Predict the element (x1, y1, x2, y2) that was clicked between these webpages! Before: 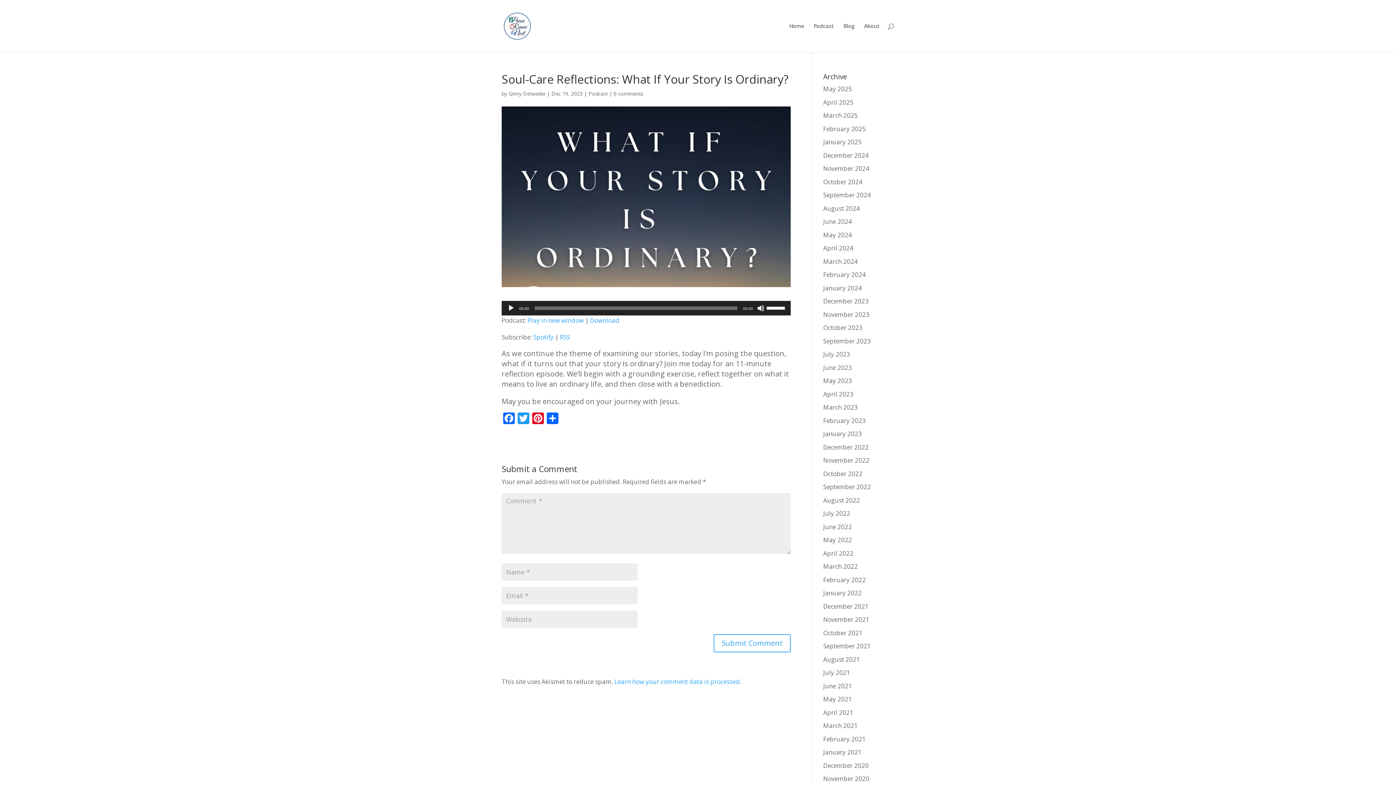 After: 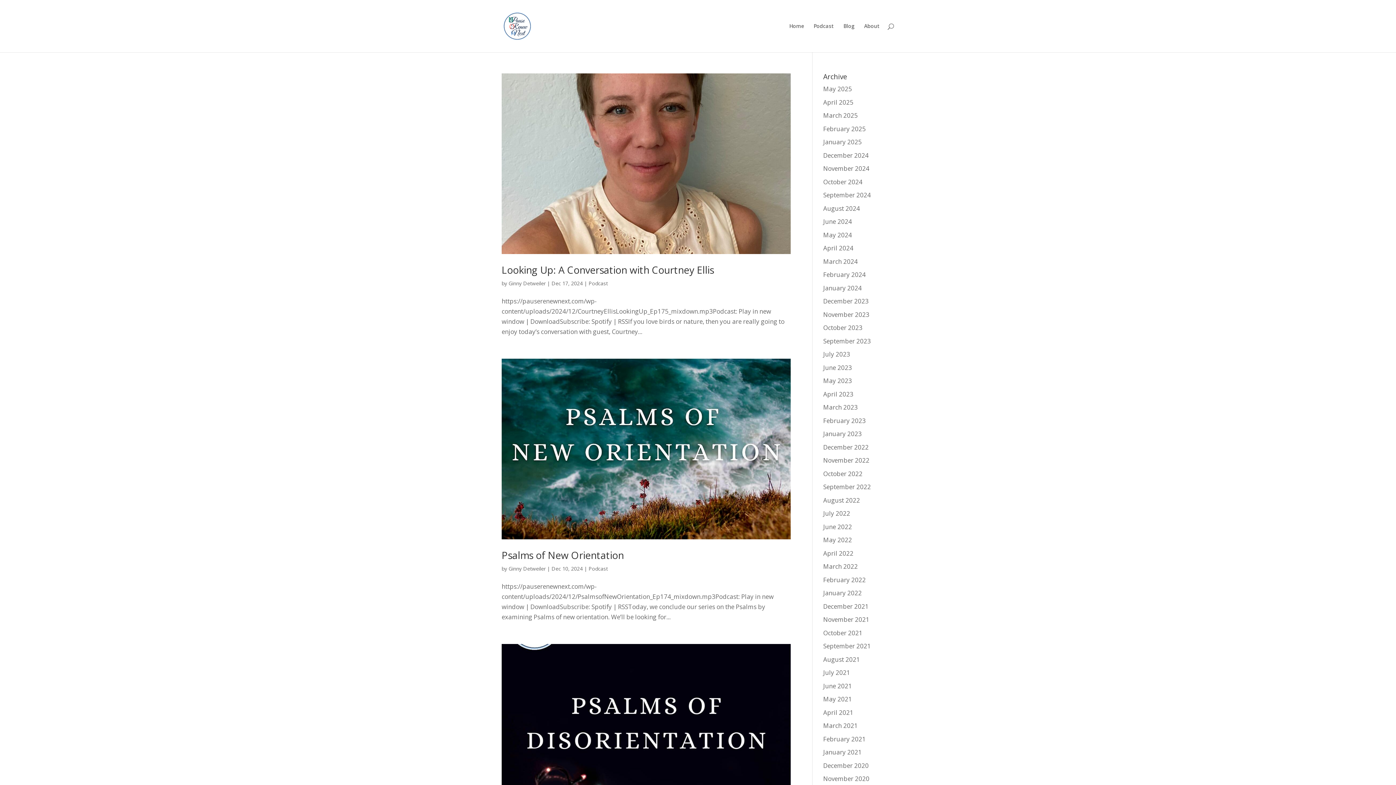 Action: bbox: (823, 151, 868, 159) label: December 2024